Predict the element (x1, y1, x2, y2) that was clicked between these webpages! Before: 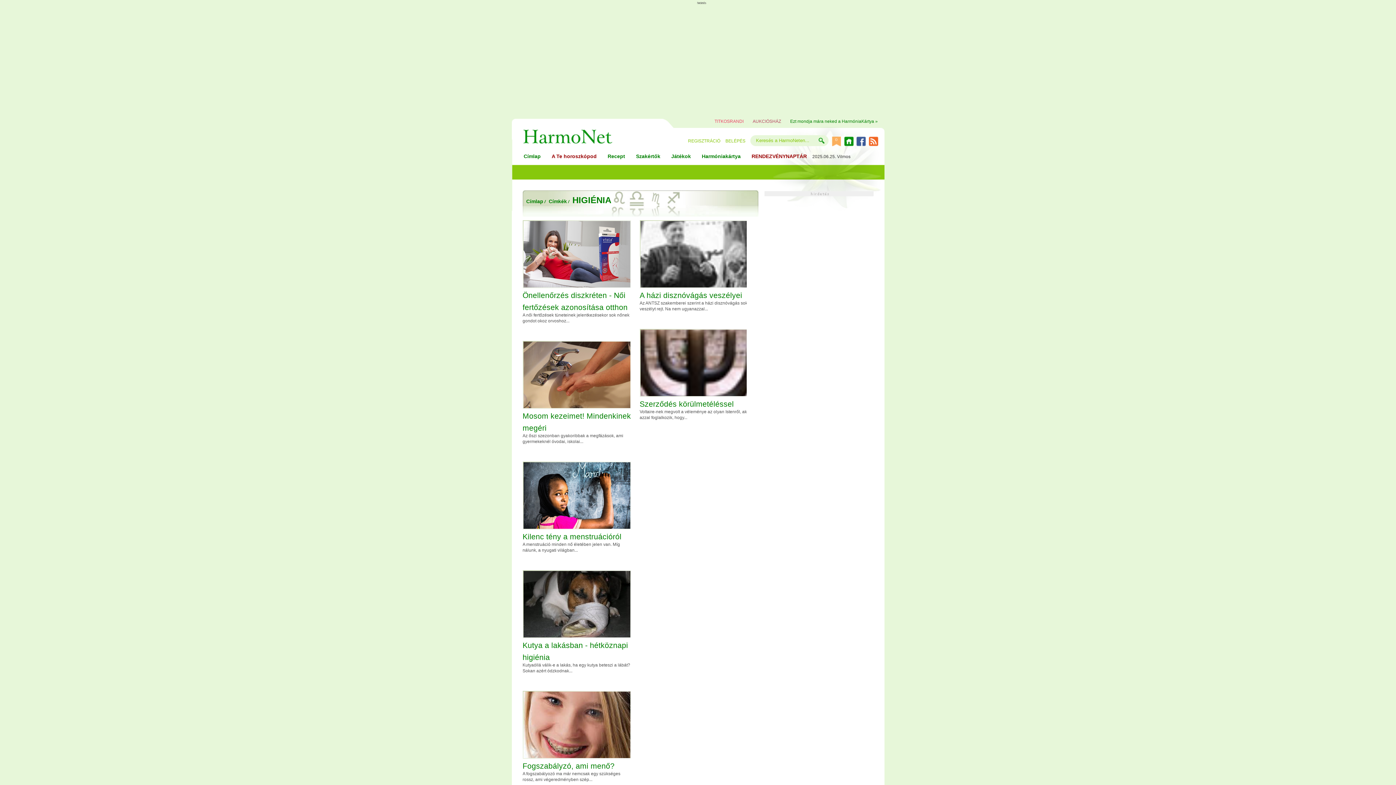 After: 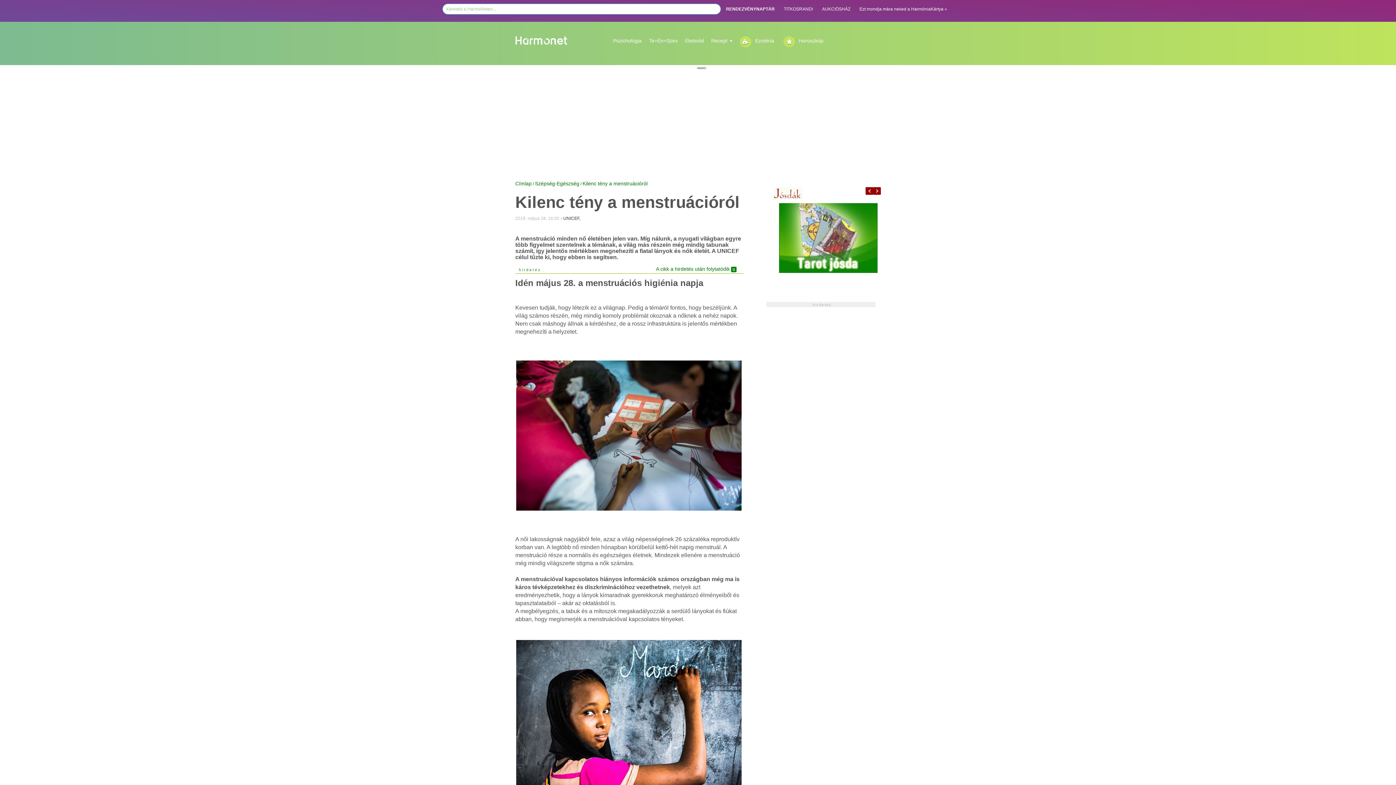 Action: bbox: (523, 462, 630, 529)